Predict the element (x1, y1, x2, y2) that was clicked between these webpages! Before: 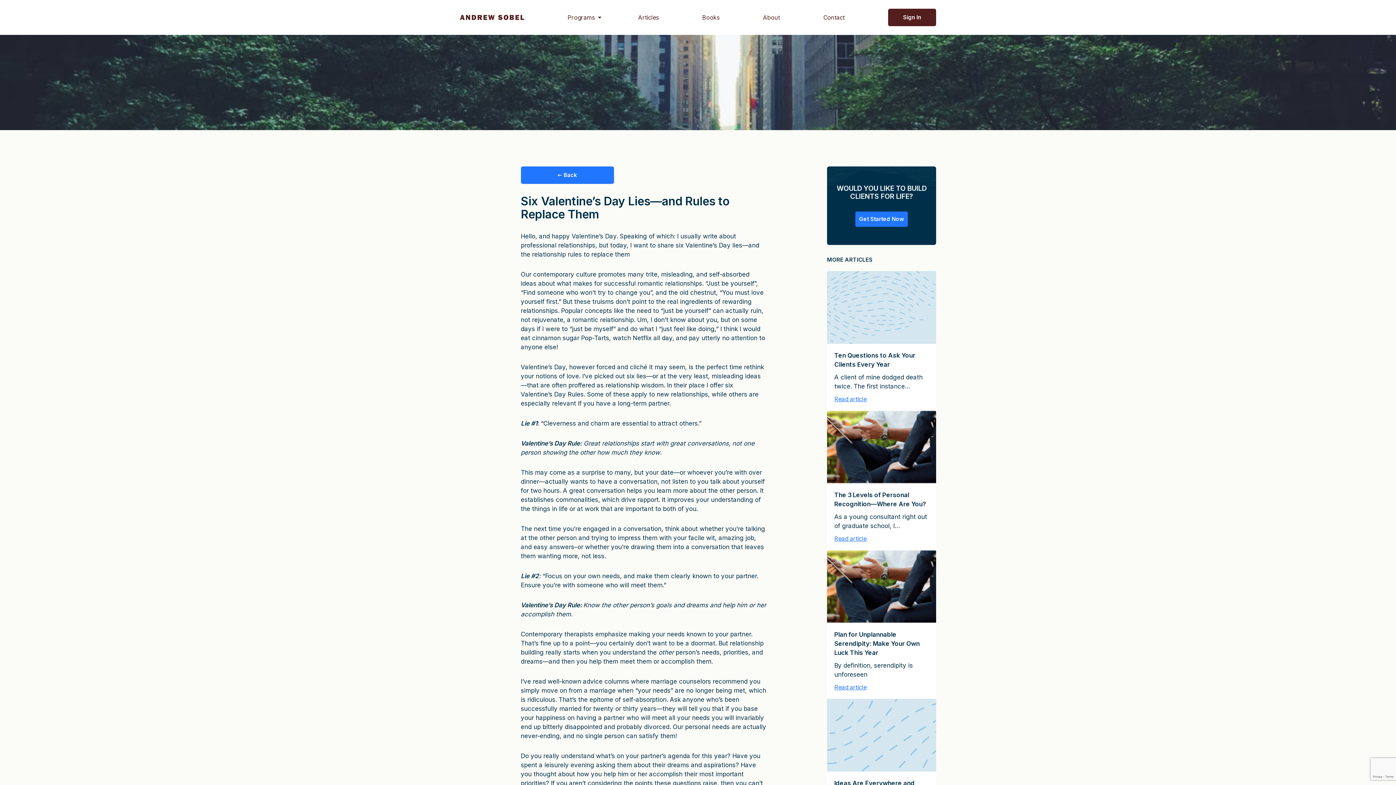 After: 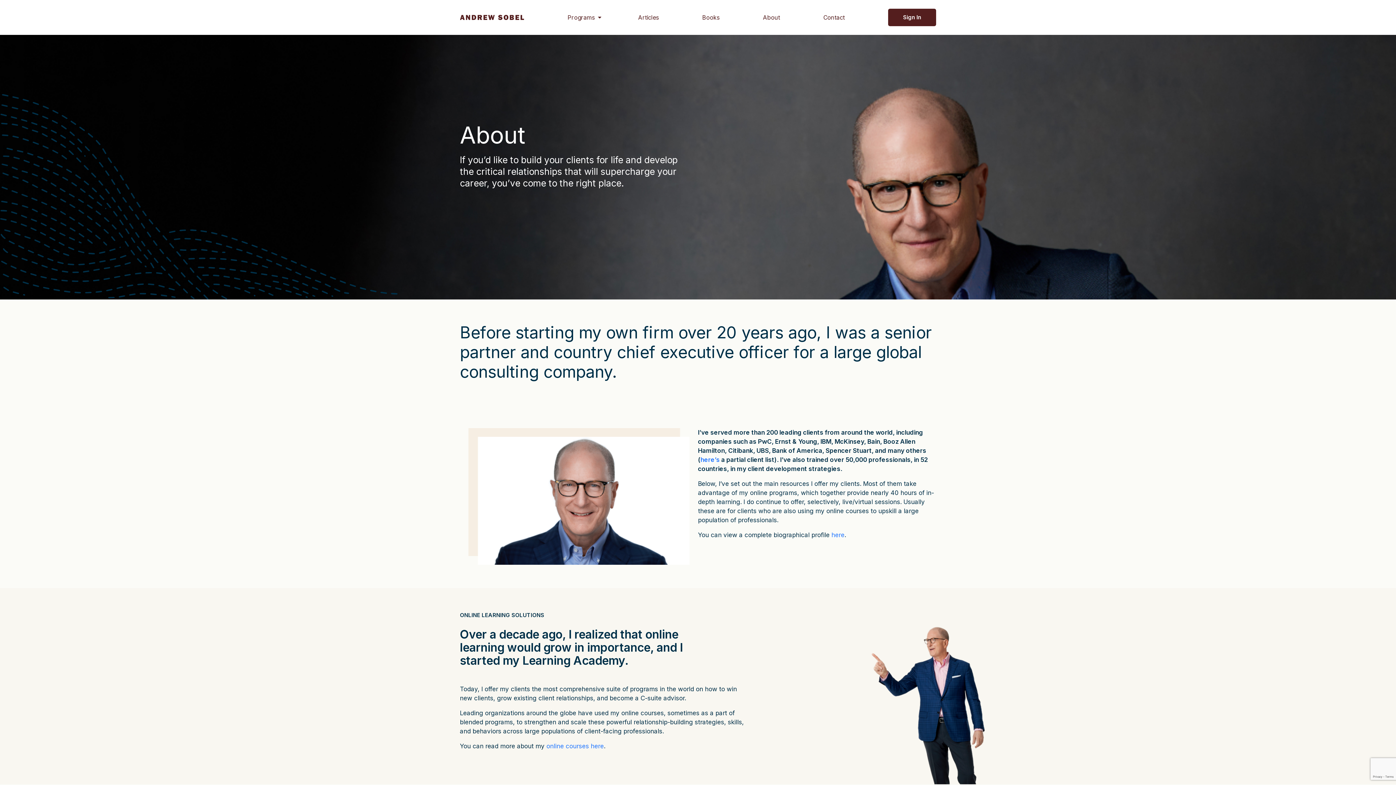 Action: bbox: (763, 13, 780, 21) label: About